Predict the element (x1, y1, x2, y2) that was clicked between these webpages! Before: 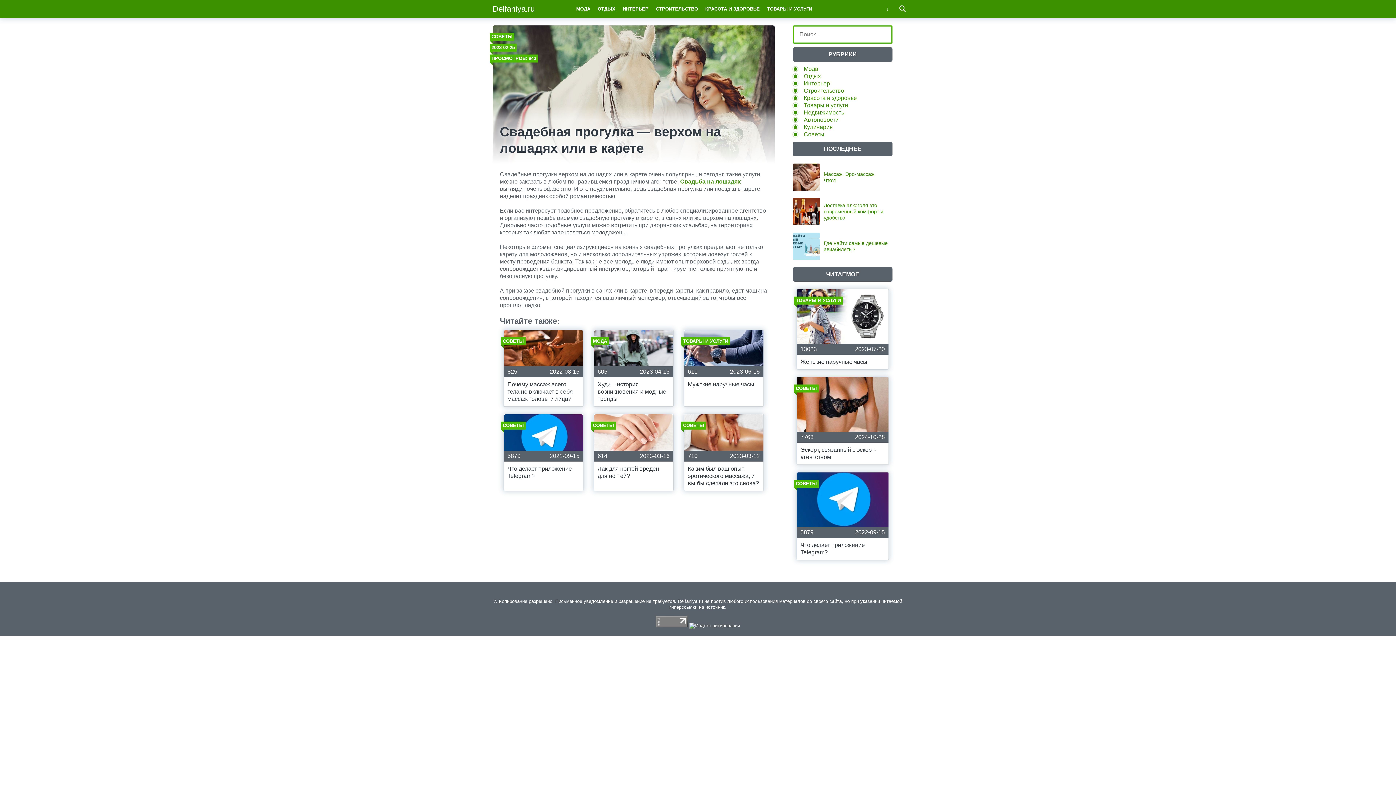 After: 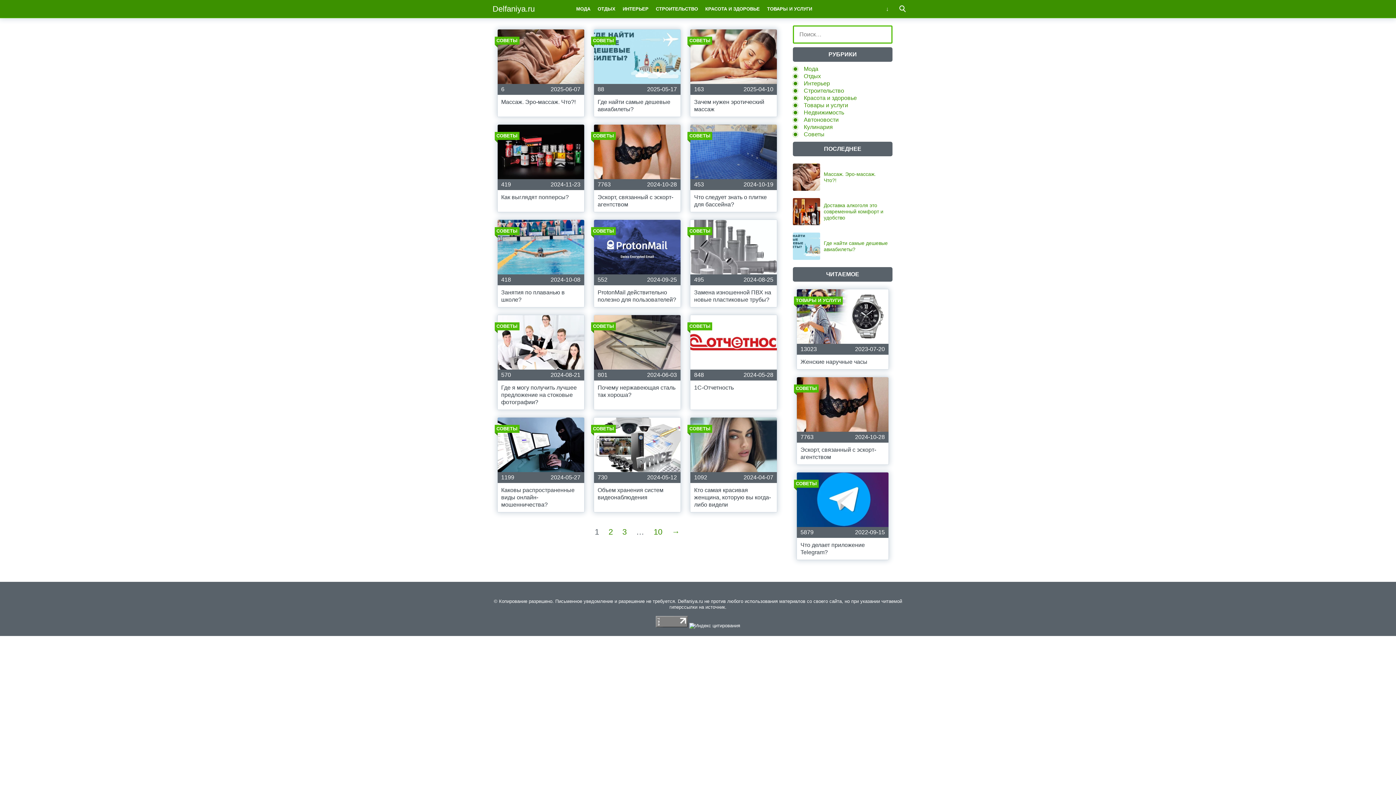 Action: label: СОВЕТЫ bbox: (491, 33, 512, 39)